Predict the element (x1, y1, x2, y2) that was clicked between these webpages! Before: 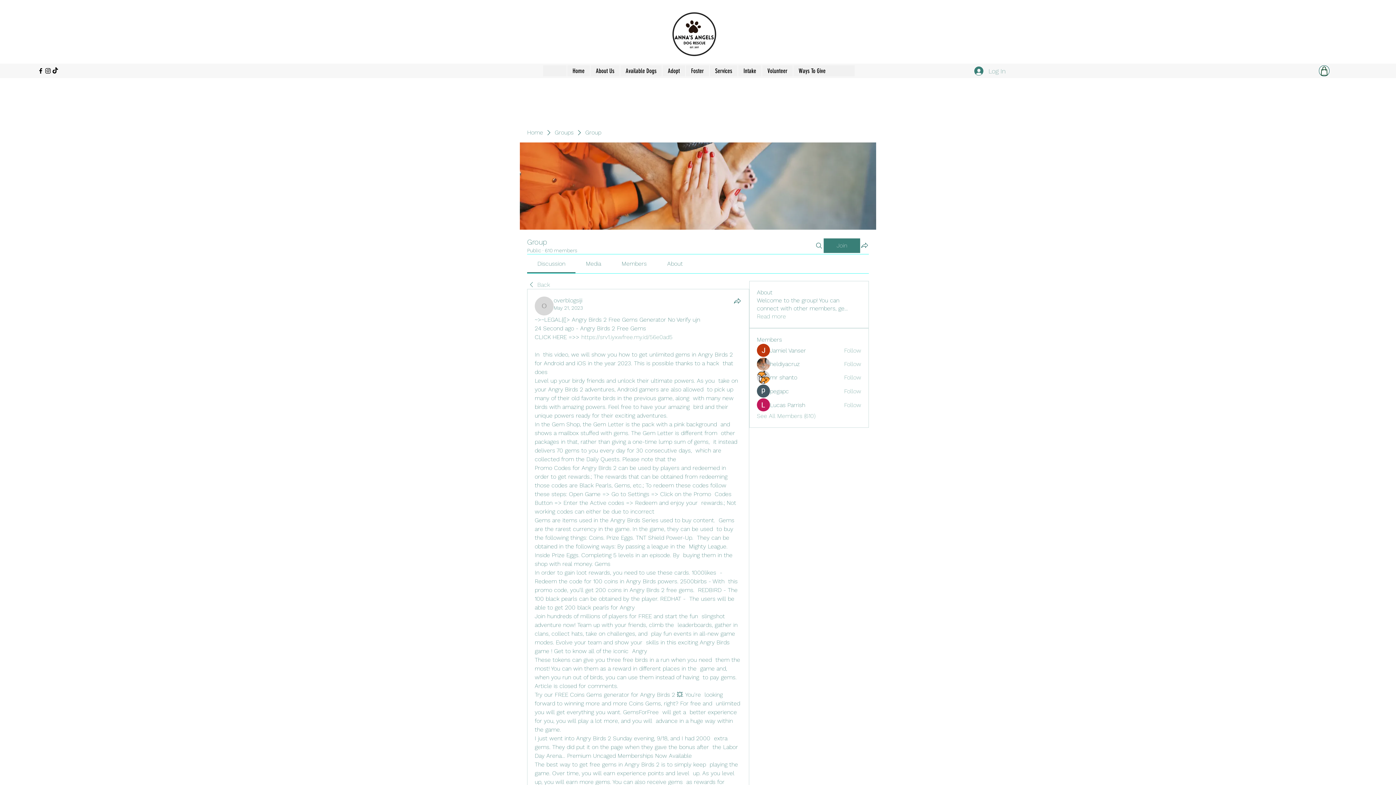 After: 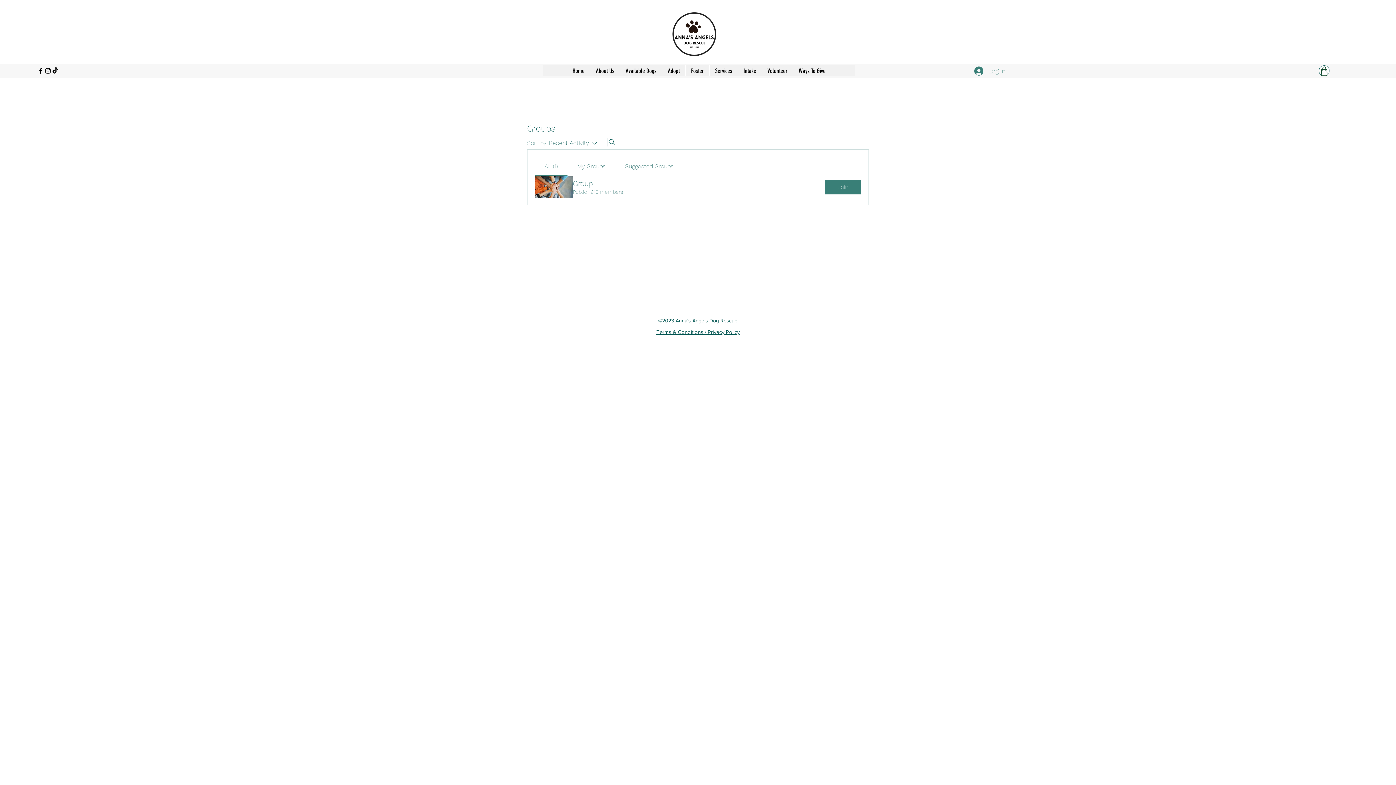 Action: bbox: (554, 128, 573, 136) label: Groups